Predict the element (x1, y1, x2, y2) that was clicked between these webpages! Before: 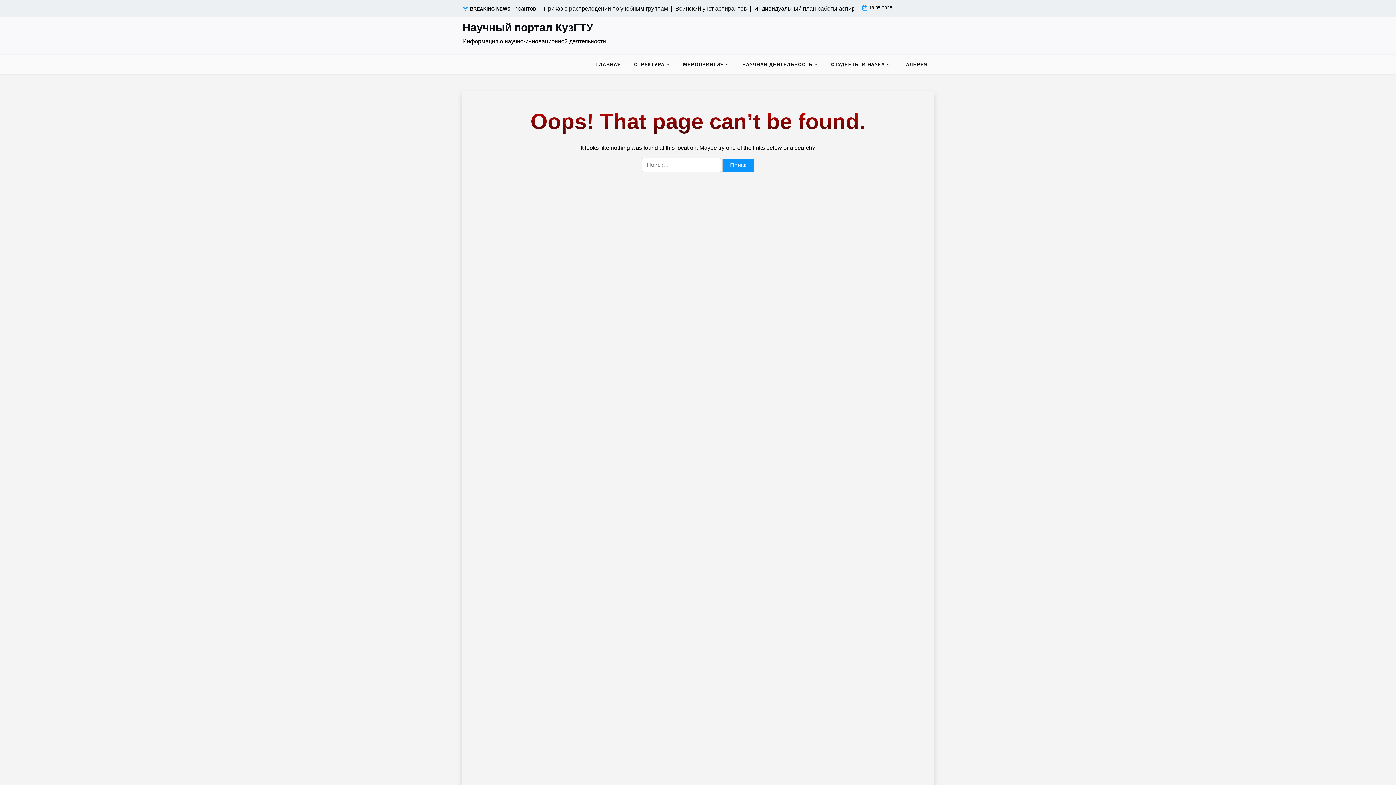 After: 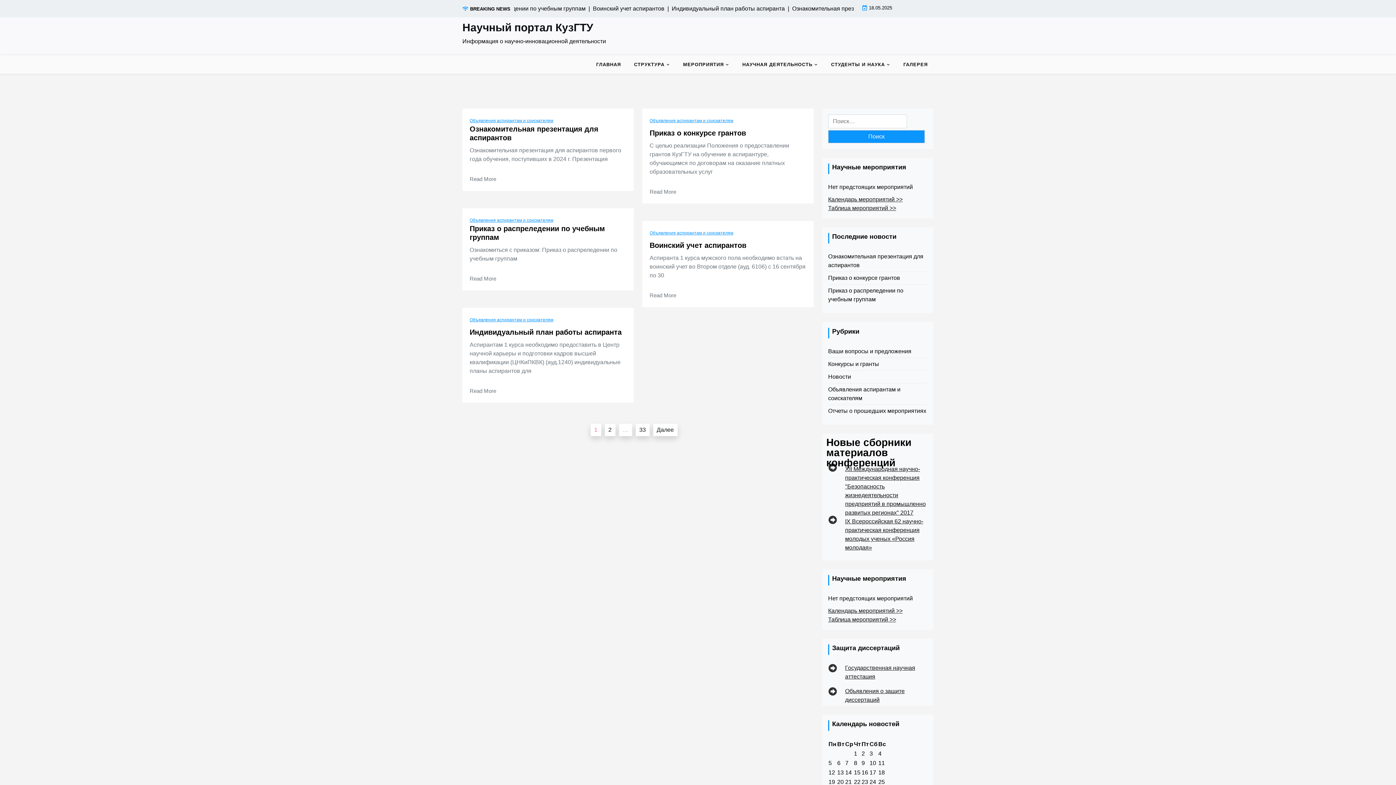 Action: label: ГЛАВНАЯ bbox: (590, 55, 626, 73)